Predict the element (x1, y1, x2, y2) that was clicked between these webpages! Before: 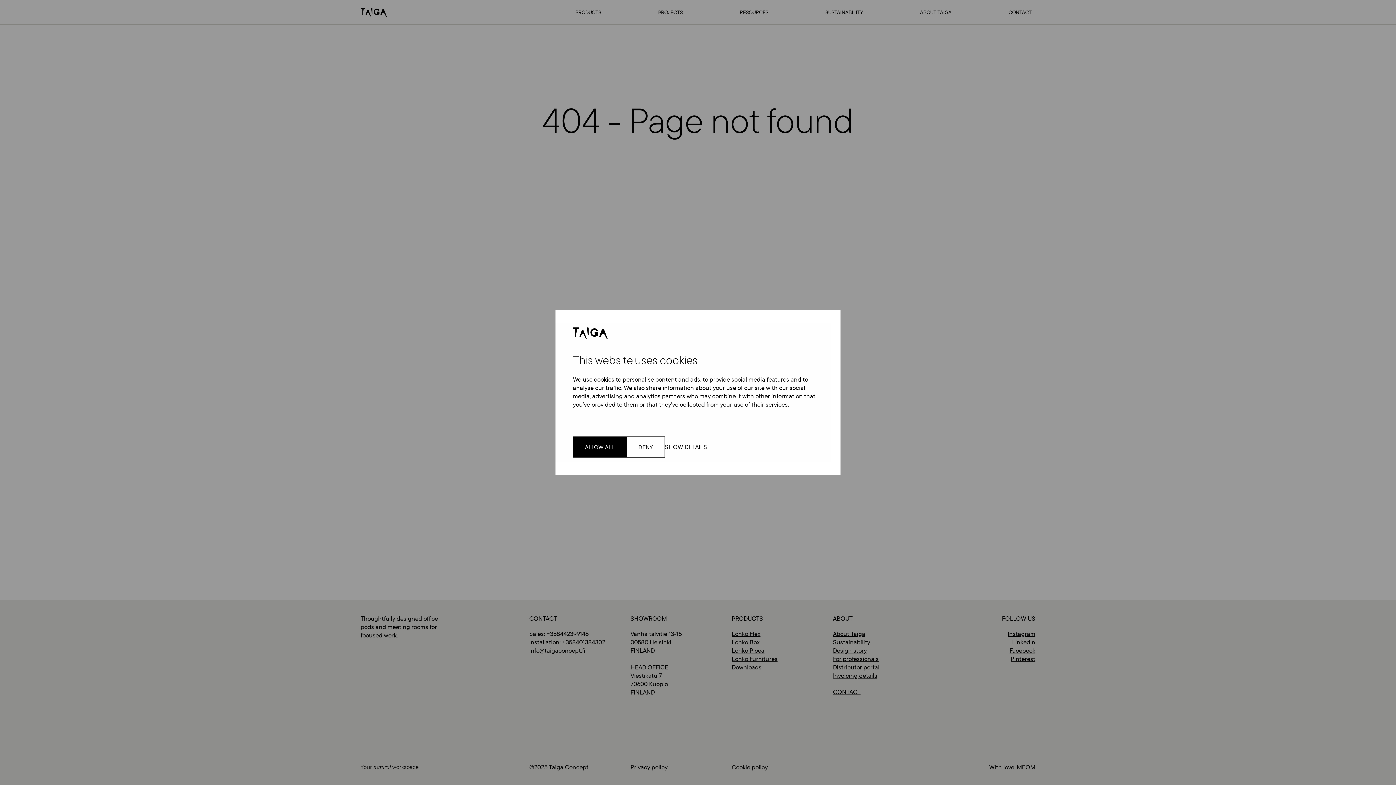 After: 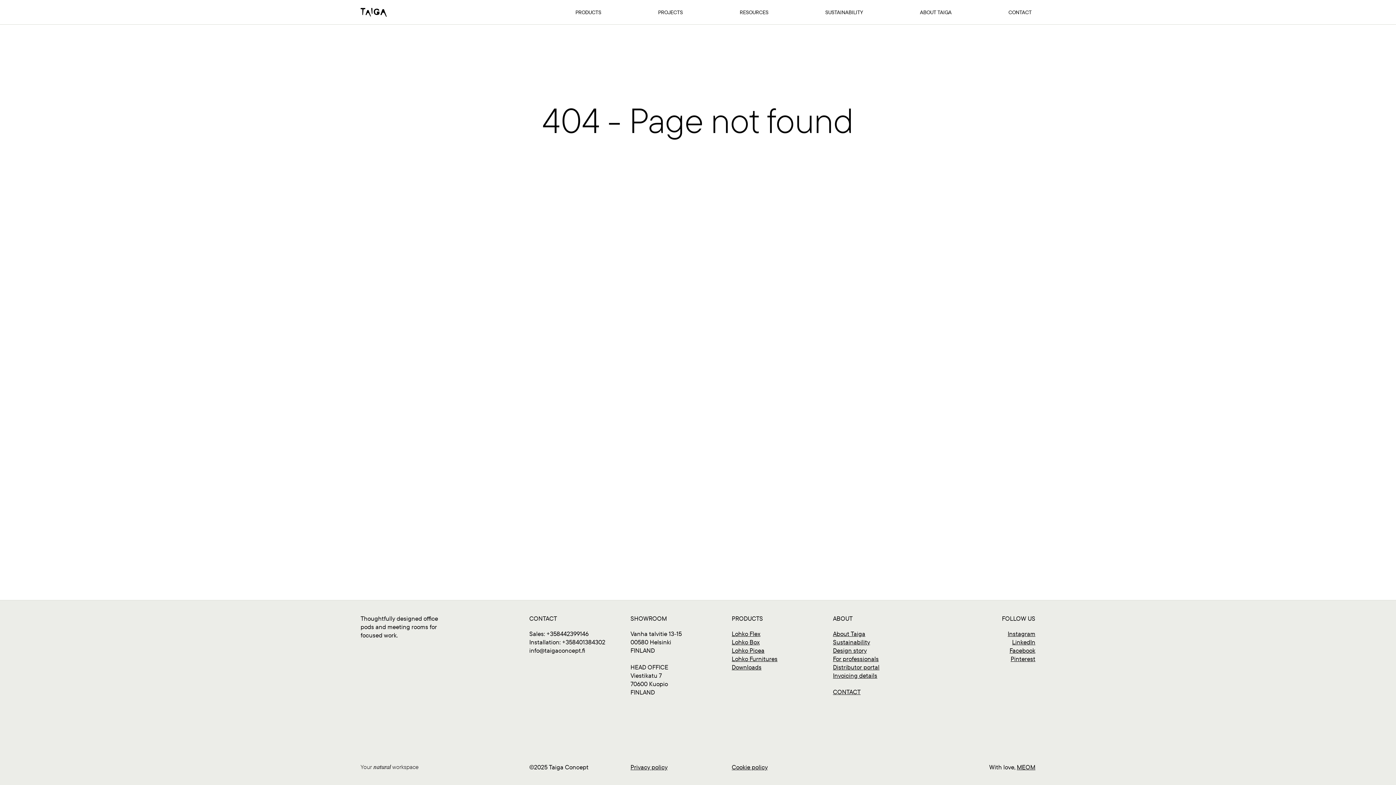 Action: bbox: (626, 436, 665, 457) label: DENY